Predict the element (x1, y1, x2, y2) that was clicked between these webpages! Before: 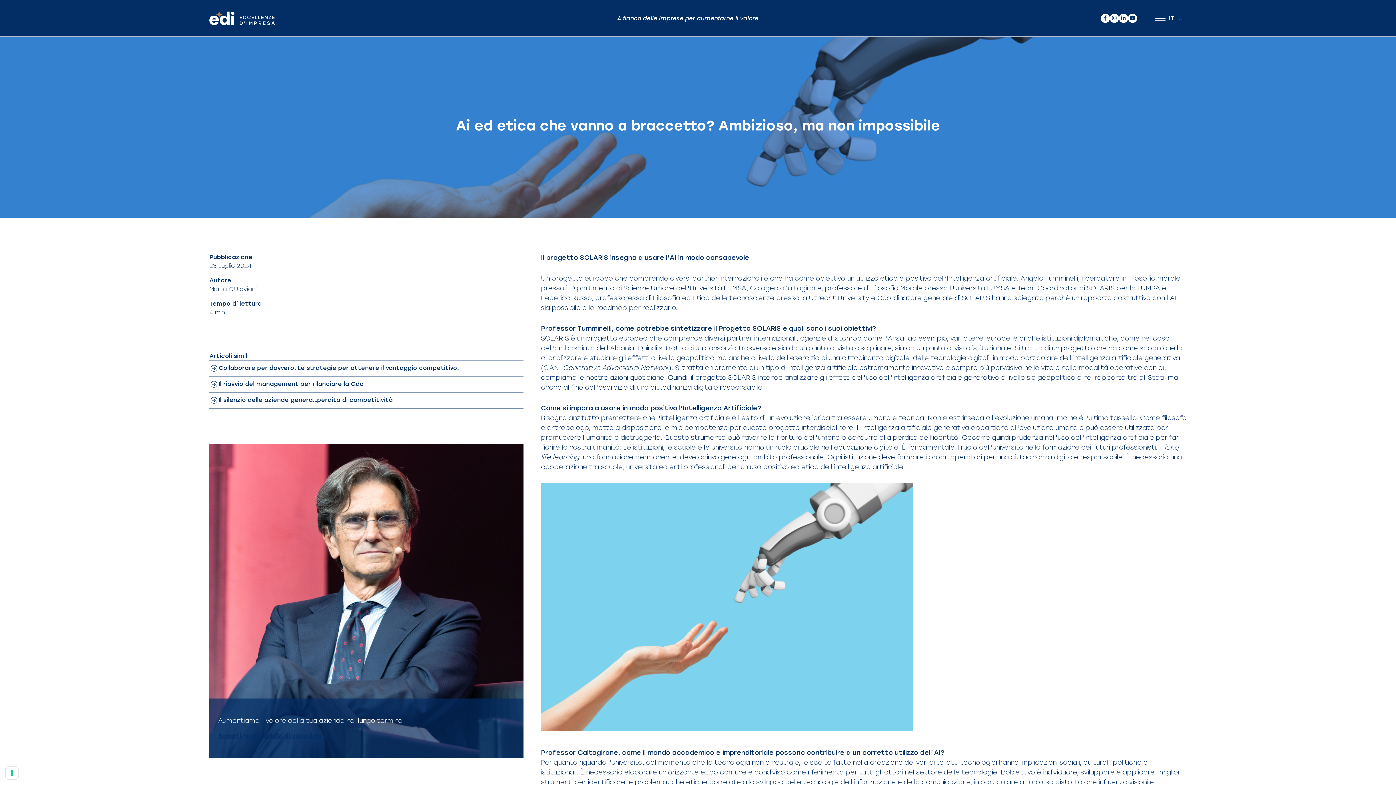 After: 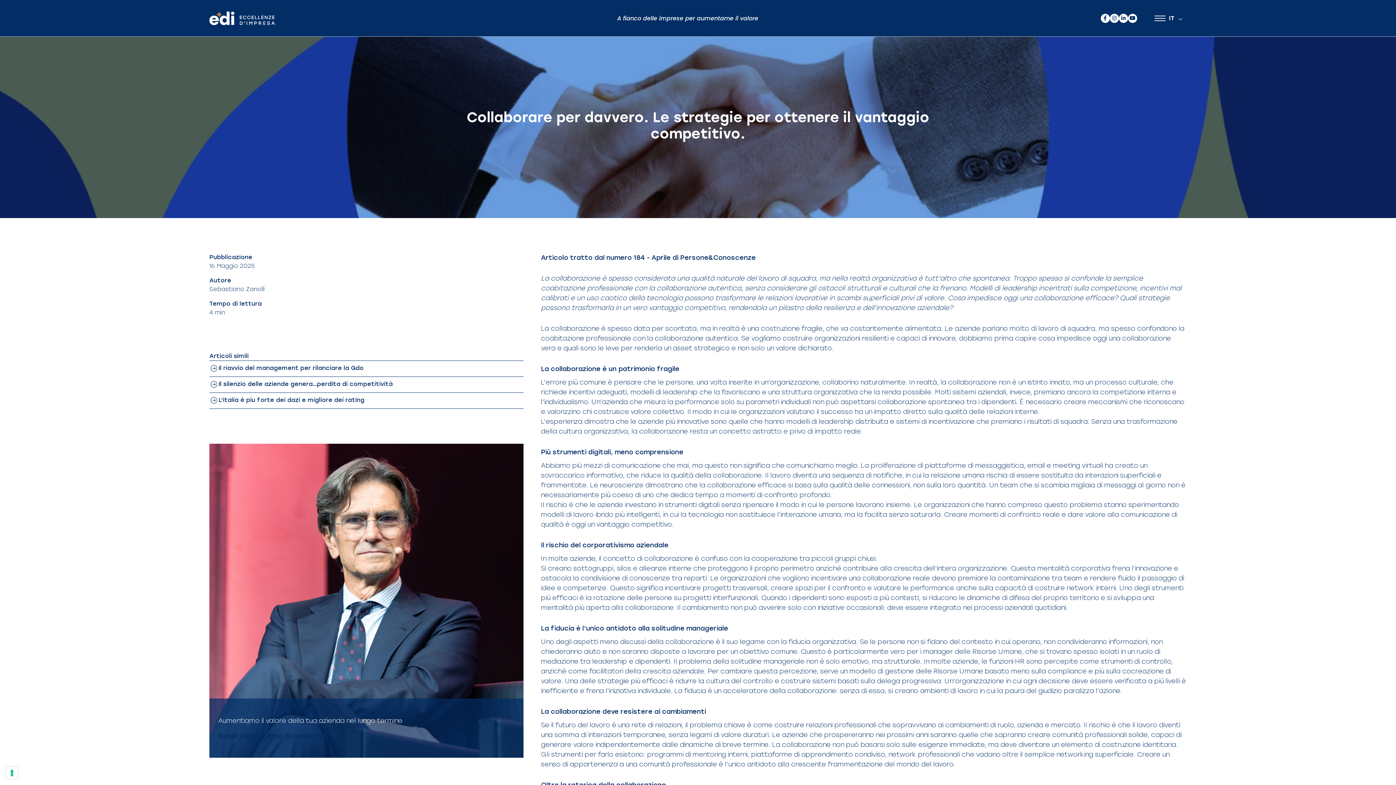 Action: label: Collaborare per davvero. Le strategie per ottenere il vantaggio competitivo. bbox: (209, 364, 523, 373)